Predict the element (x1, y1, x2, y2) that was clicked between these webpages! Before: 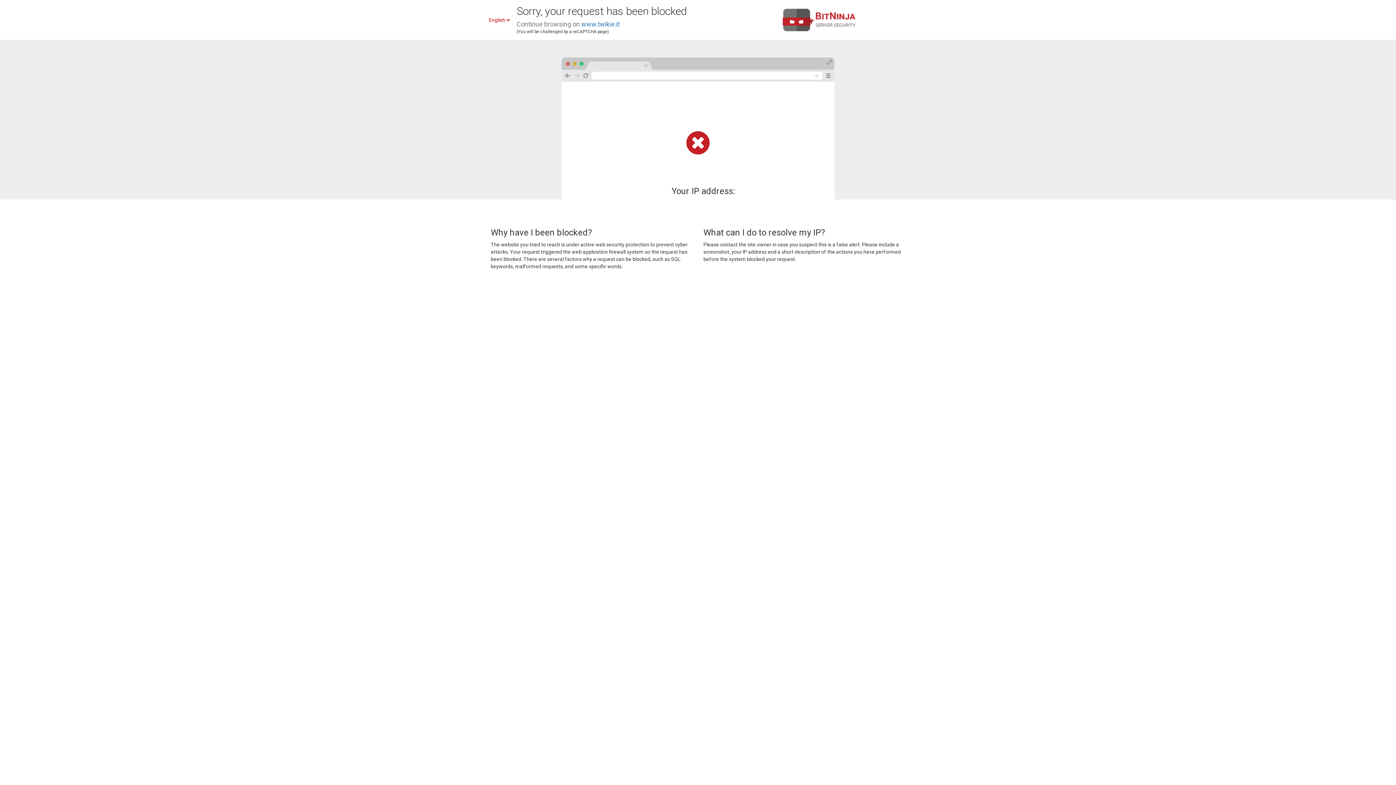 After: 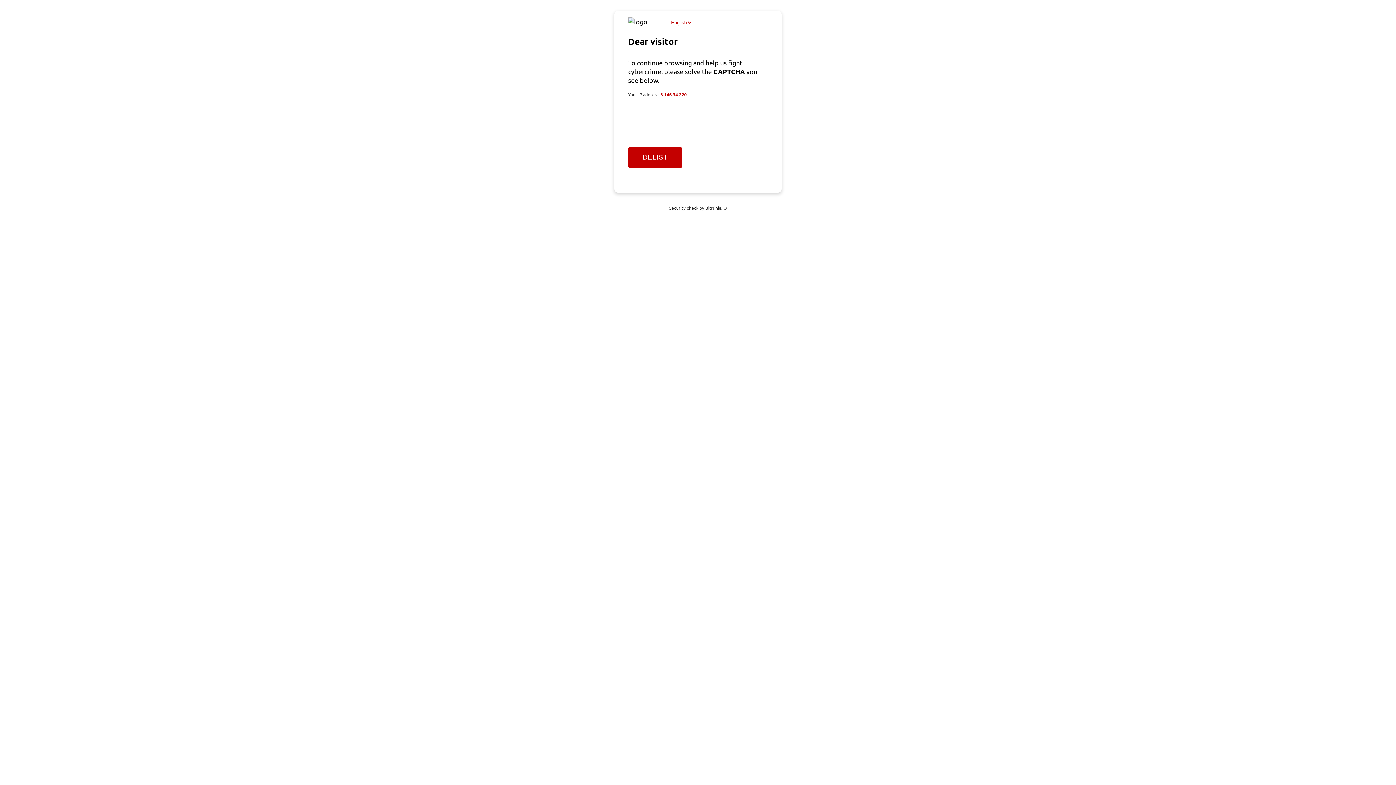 Action: bbox: (581, 20, 620, 28) label: www.twikie.it